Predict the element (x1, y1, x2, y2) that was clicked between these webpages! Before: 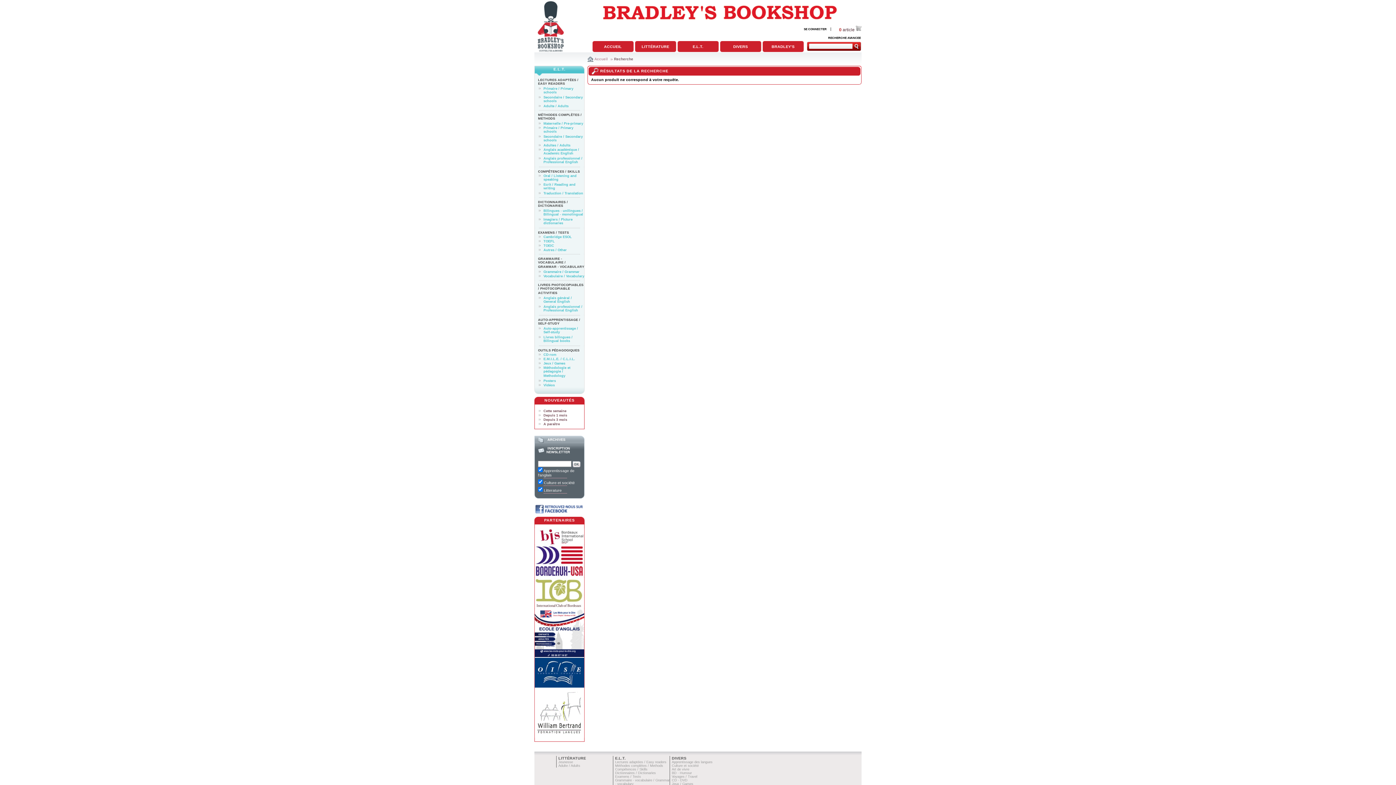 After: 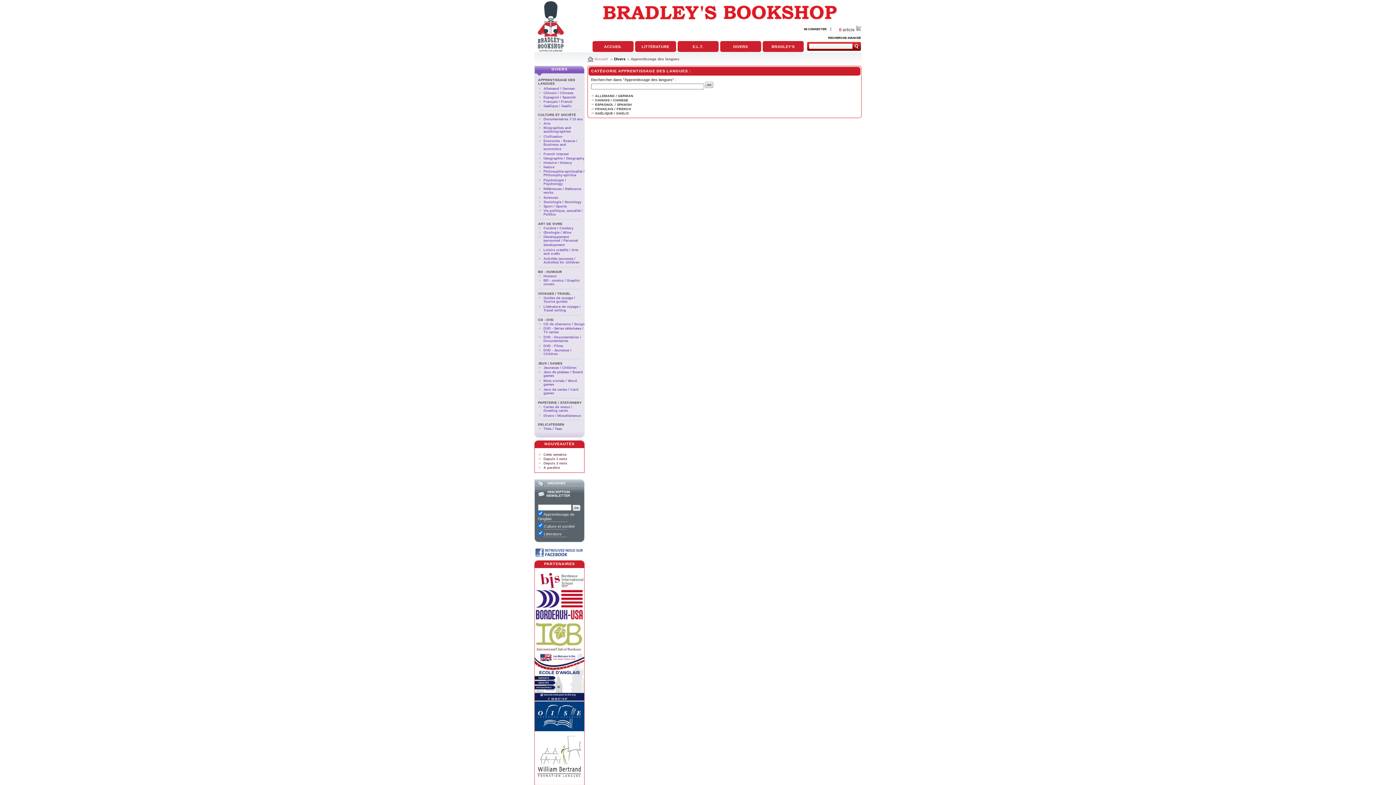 Action: bbox: (672, 760, 712, 764) label: Apprentissage des langues